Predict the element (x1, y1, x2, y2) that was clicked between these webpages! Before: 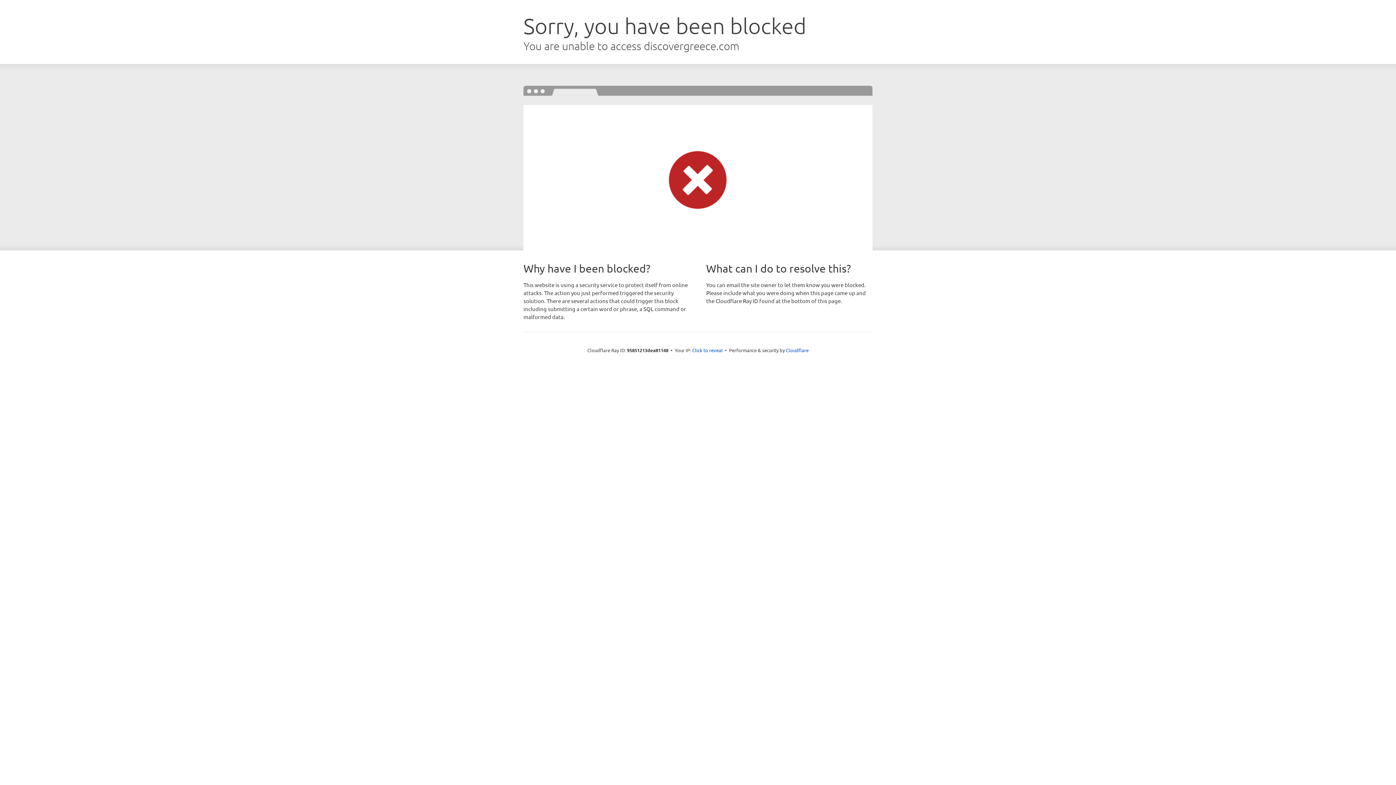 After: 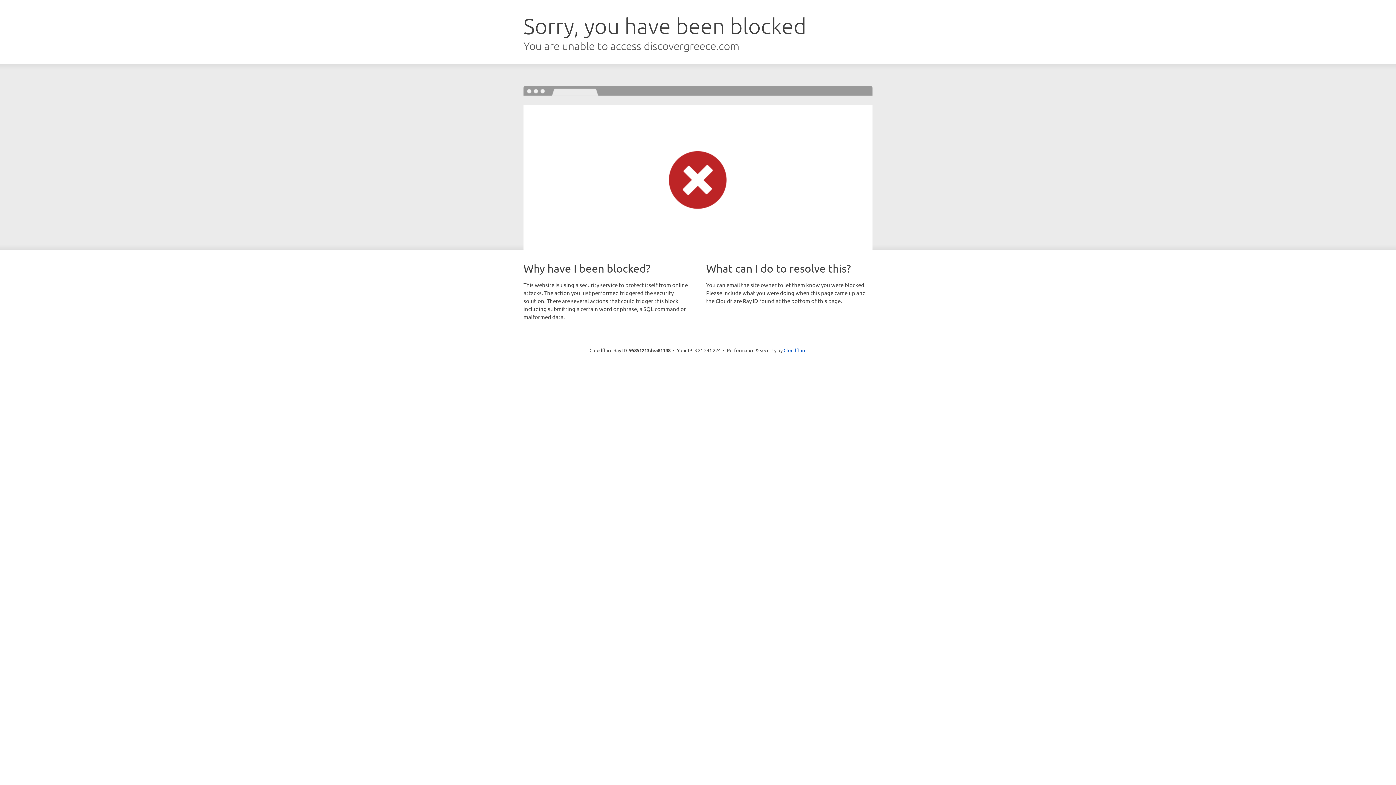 Action: bbox: (692, 346, 722, 353) label: Click to reveal